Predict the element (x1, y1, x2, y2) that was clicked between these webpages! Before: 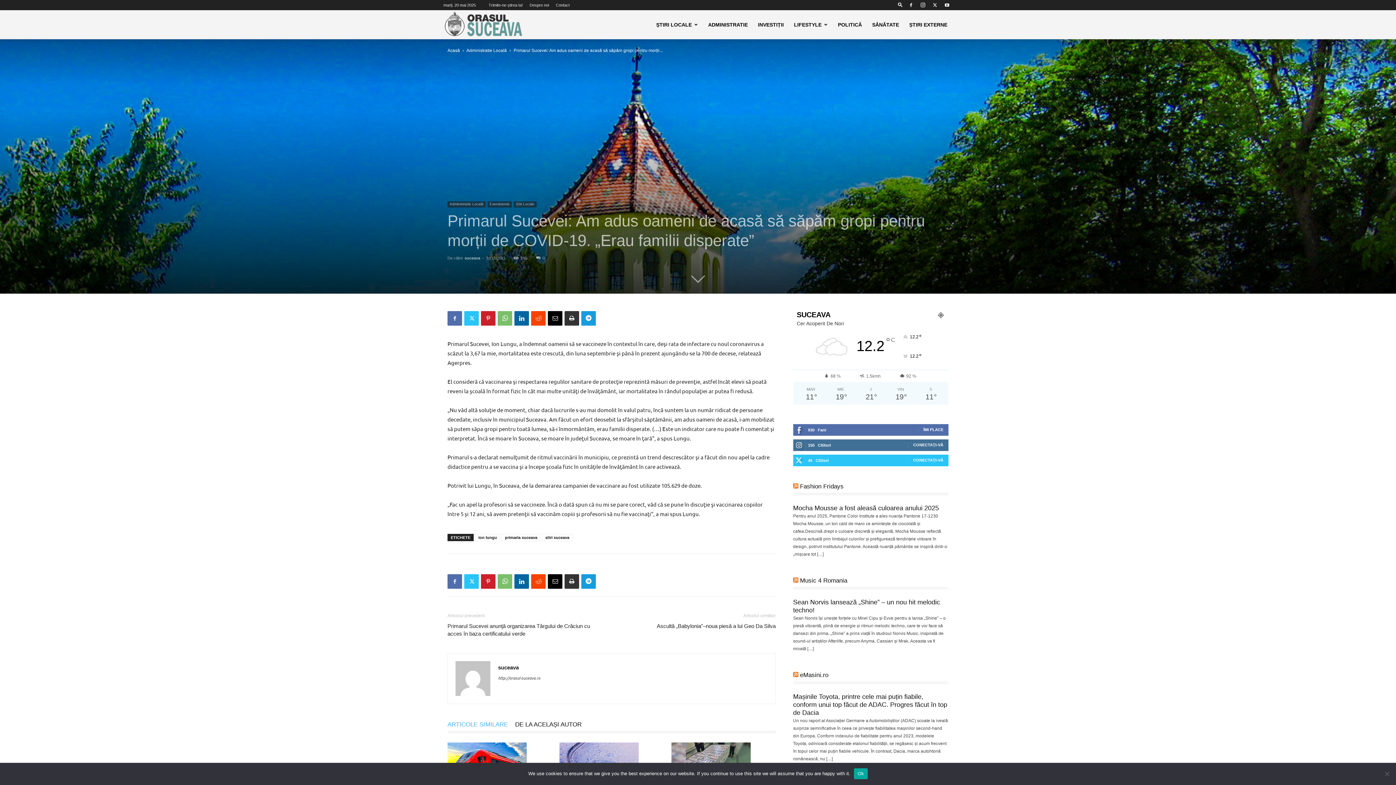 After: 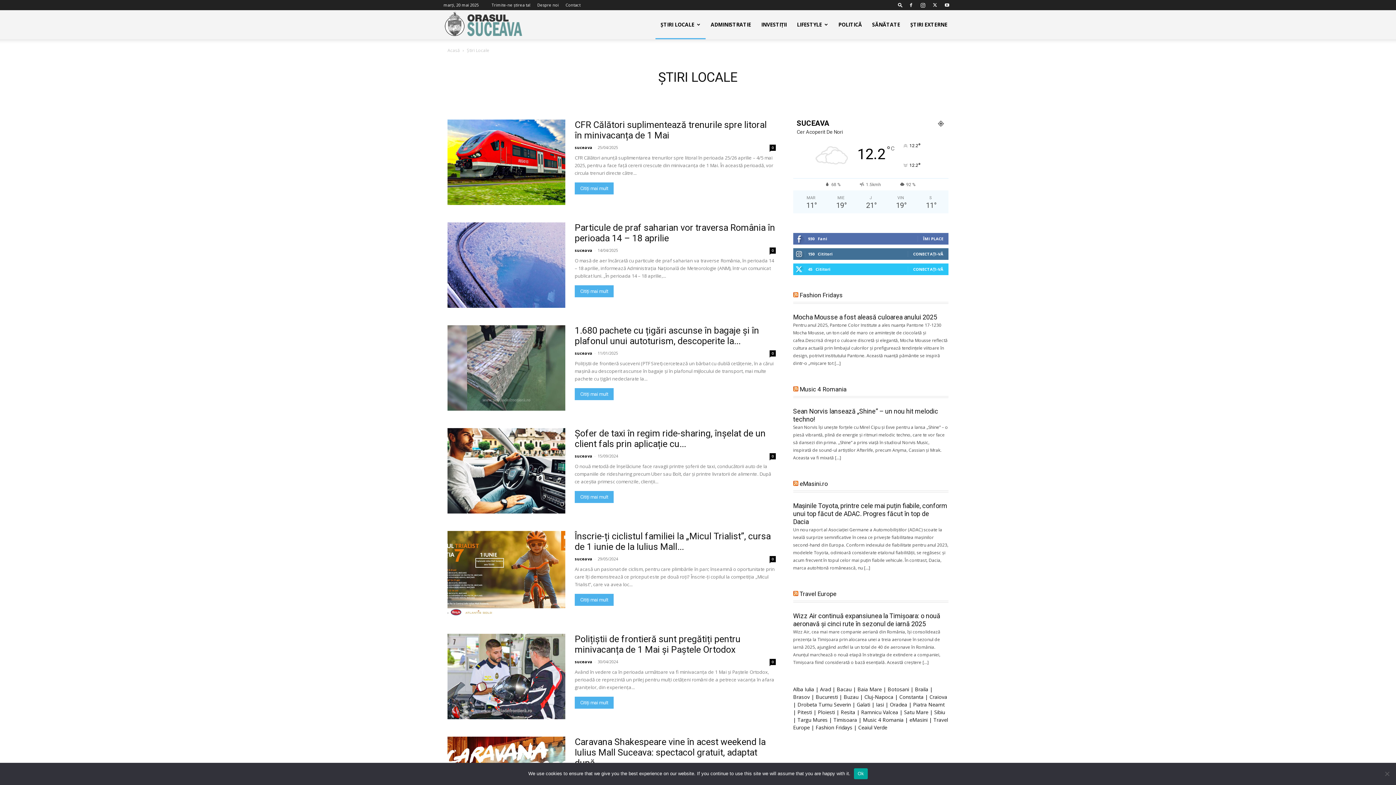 Action: bbox: (651, 10, 703, 39) label: ȘTIRI LOCALE